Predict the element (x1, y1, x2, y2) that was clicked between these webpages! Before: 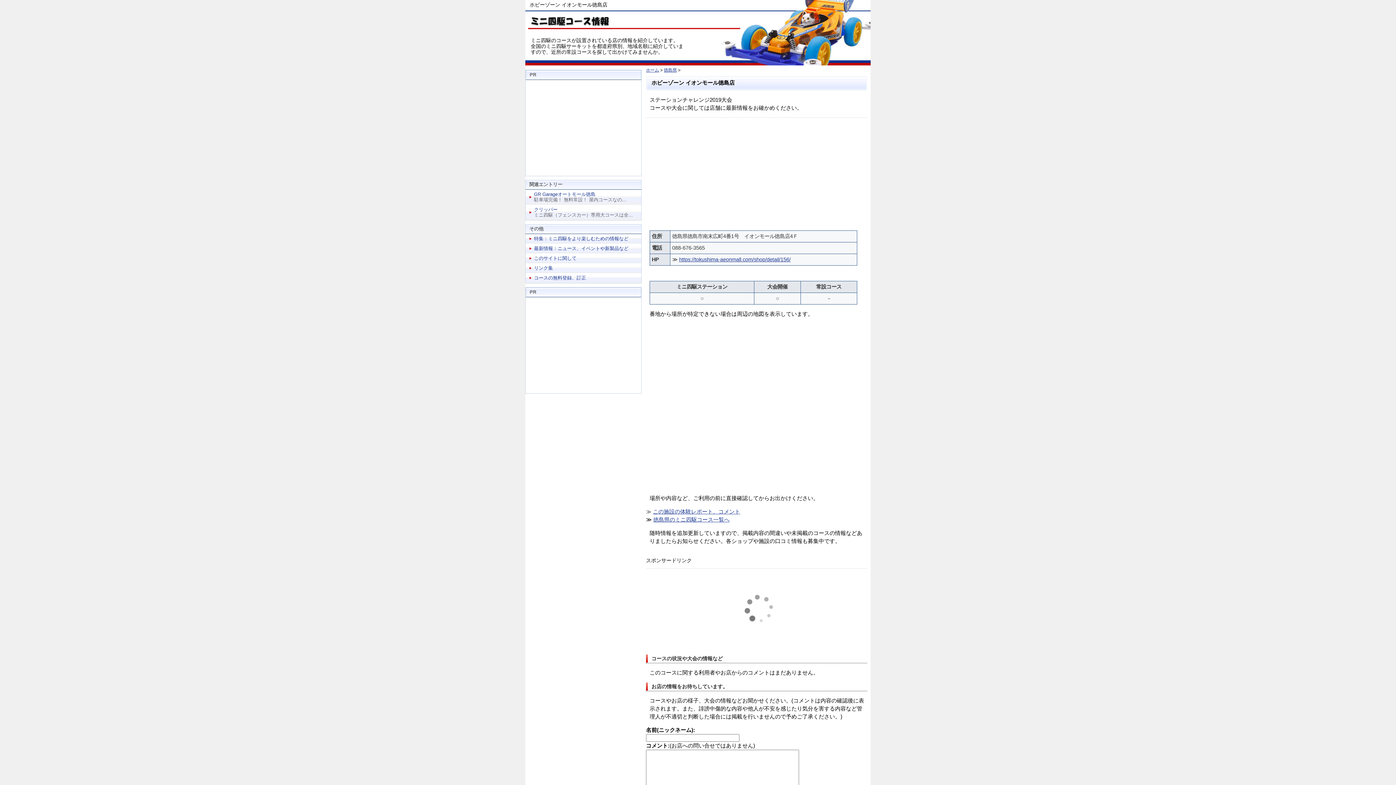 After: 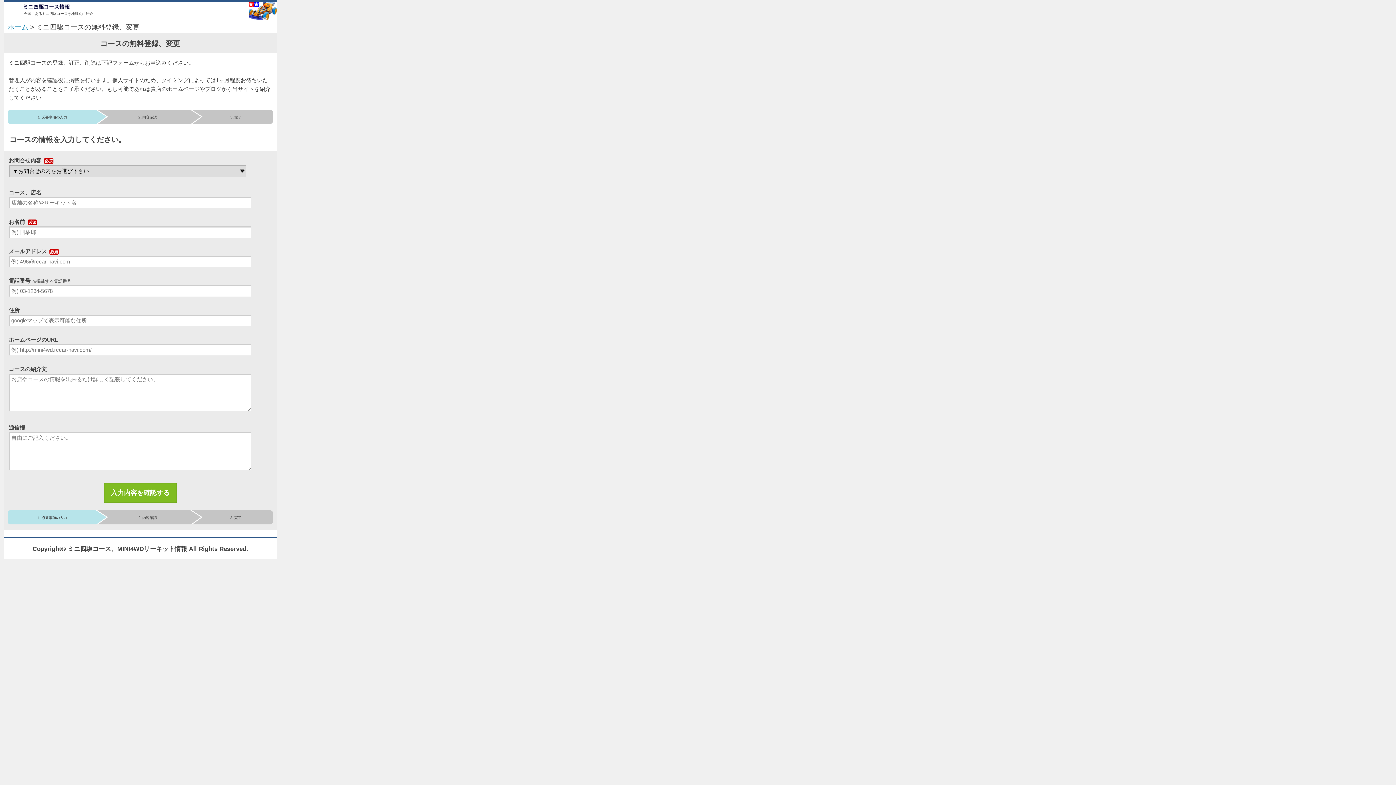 Action: bbox: (534, 275, 586, 280) label: コースの無料登録、訂正